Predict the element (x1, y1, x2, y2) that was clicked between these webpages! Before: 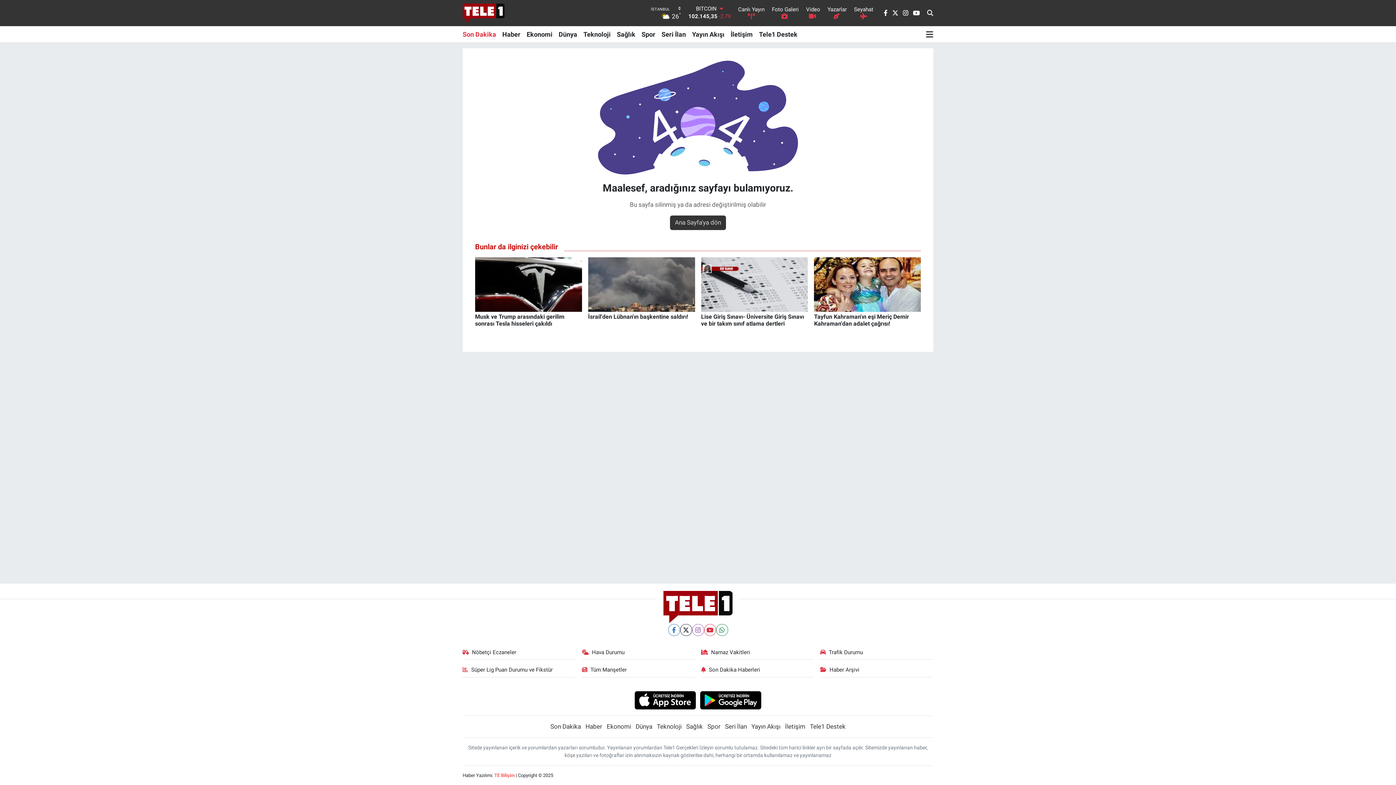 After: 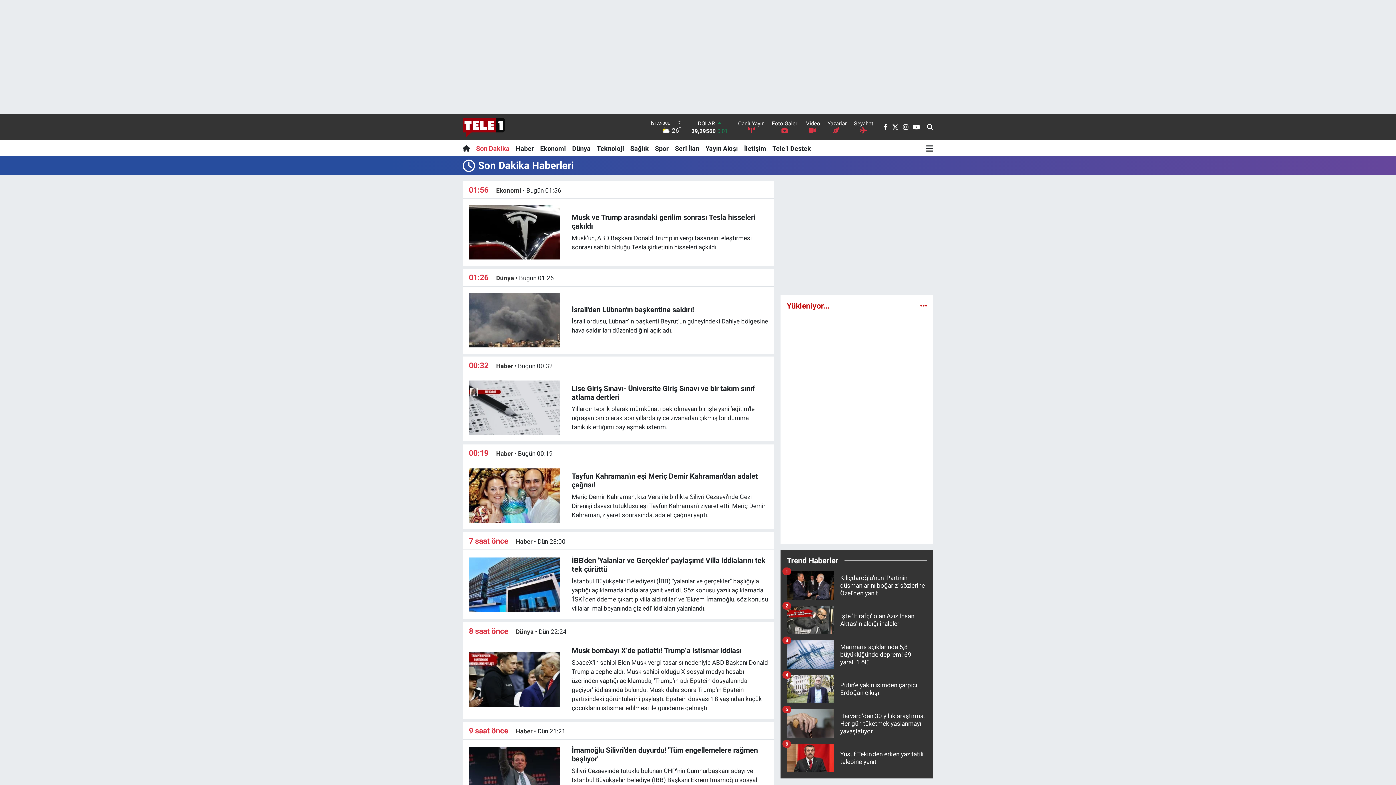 Action: bbox: (550, 723, 581, 730) label: Son Dakika